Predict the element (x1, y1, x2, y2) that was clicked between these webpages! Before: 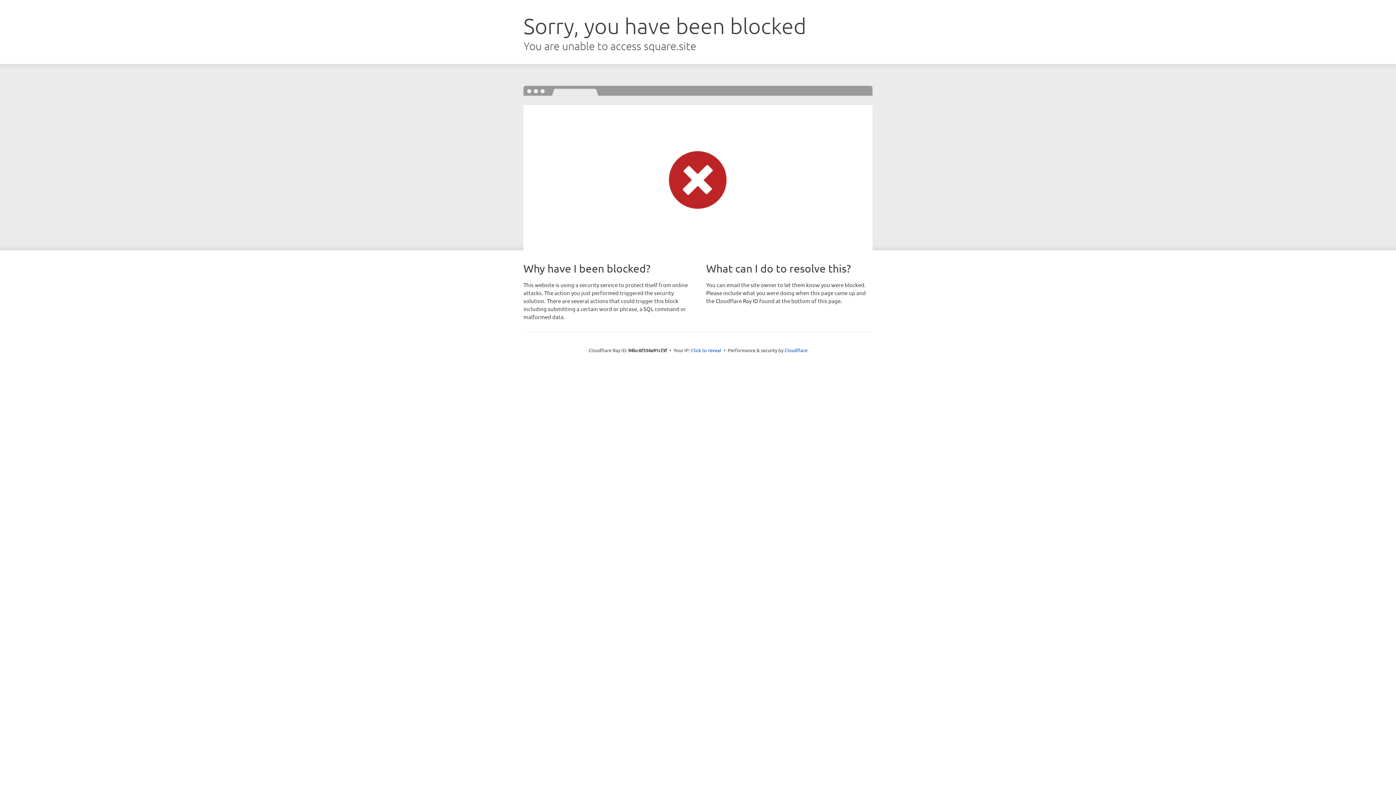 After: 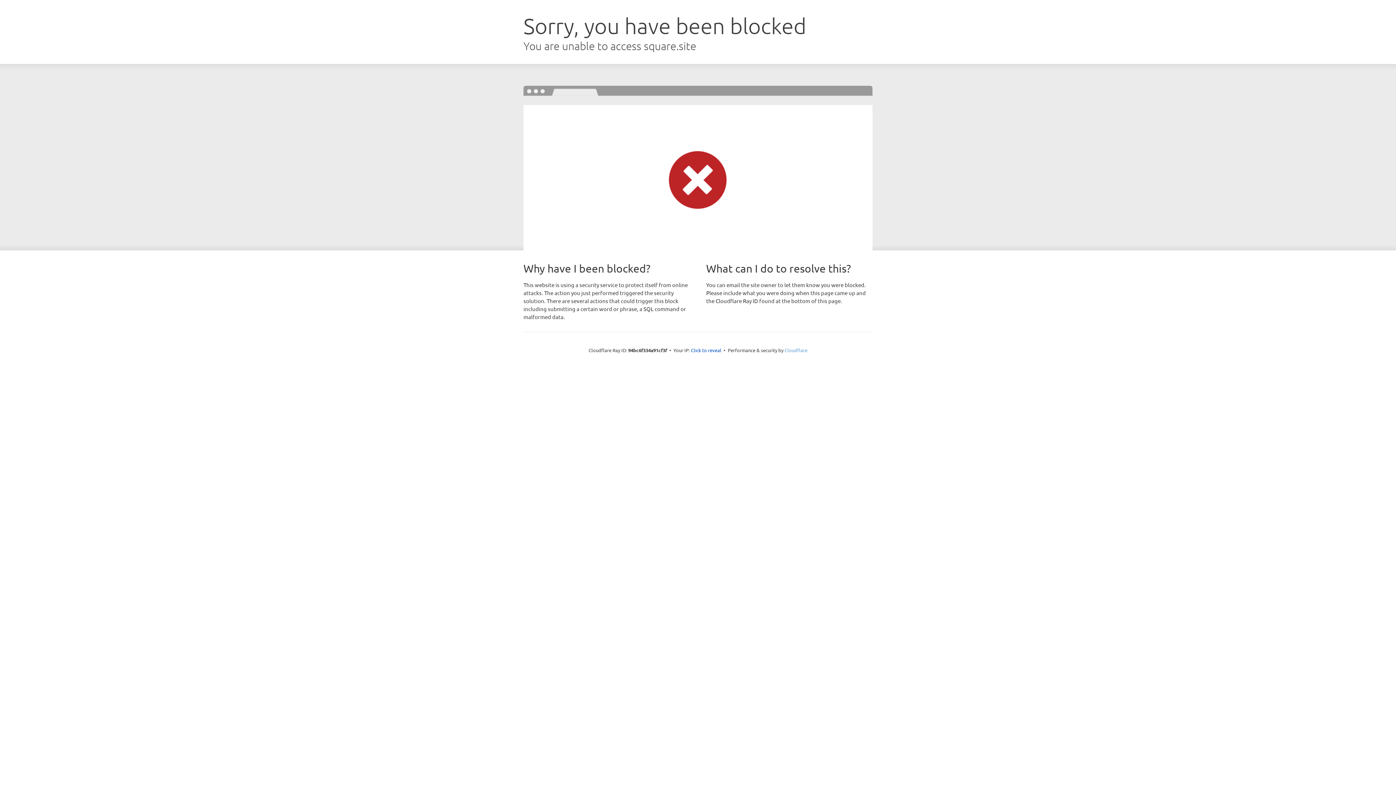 Action: bbox: (784, 347, 807, 353) label: Cloudflare